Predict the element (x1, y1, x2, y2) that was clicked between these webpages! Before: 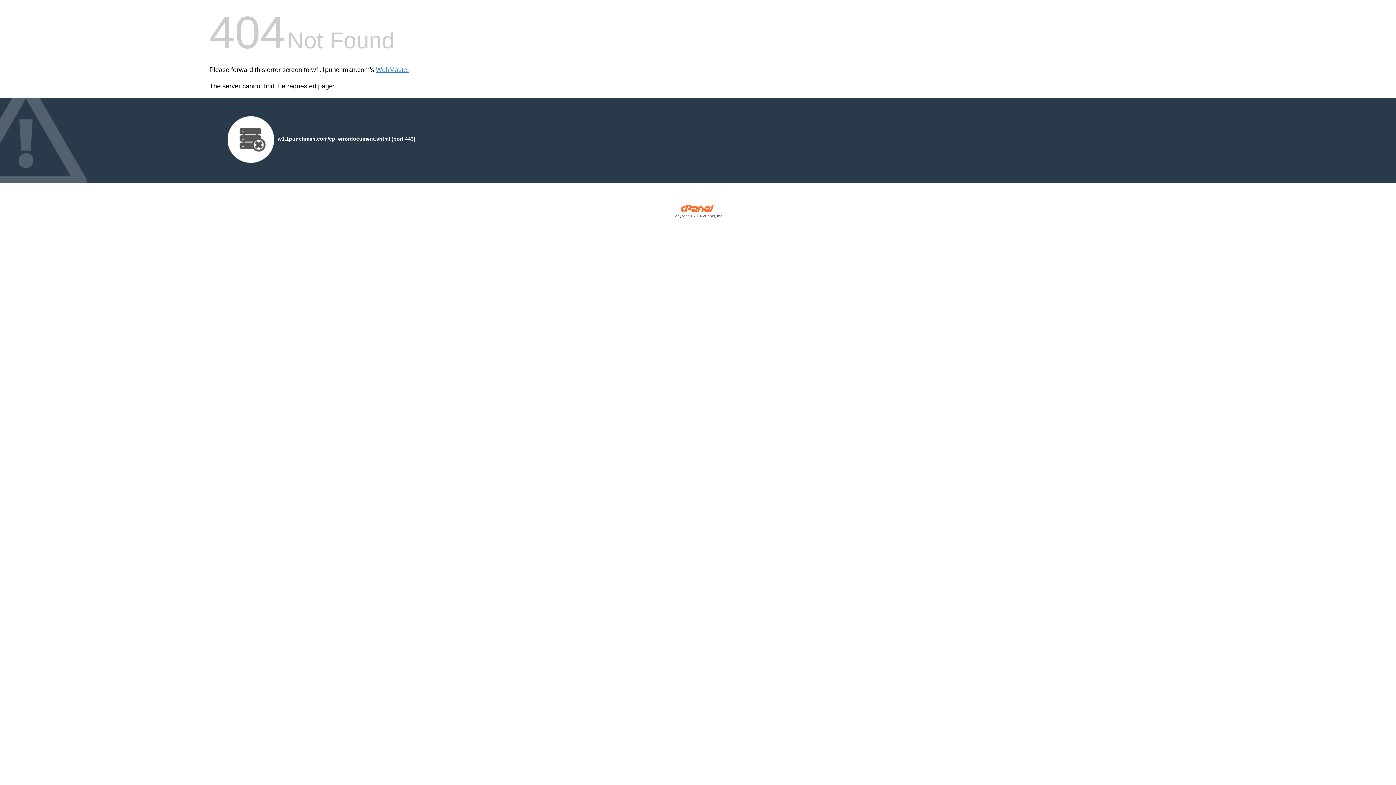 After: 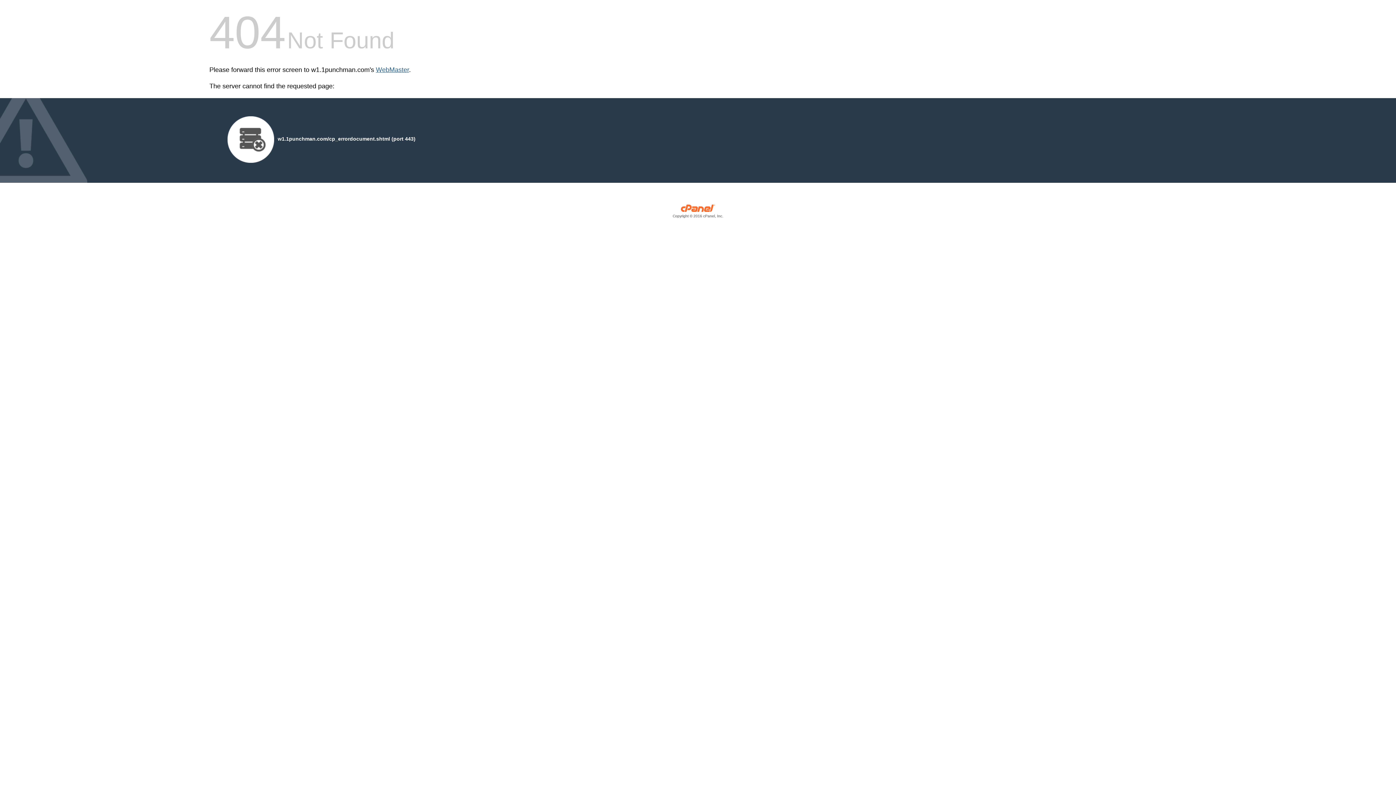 Action: bbox: (376, 66, 409, 73) label: WebMaster